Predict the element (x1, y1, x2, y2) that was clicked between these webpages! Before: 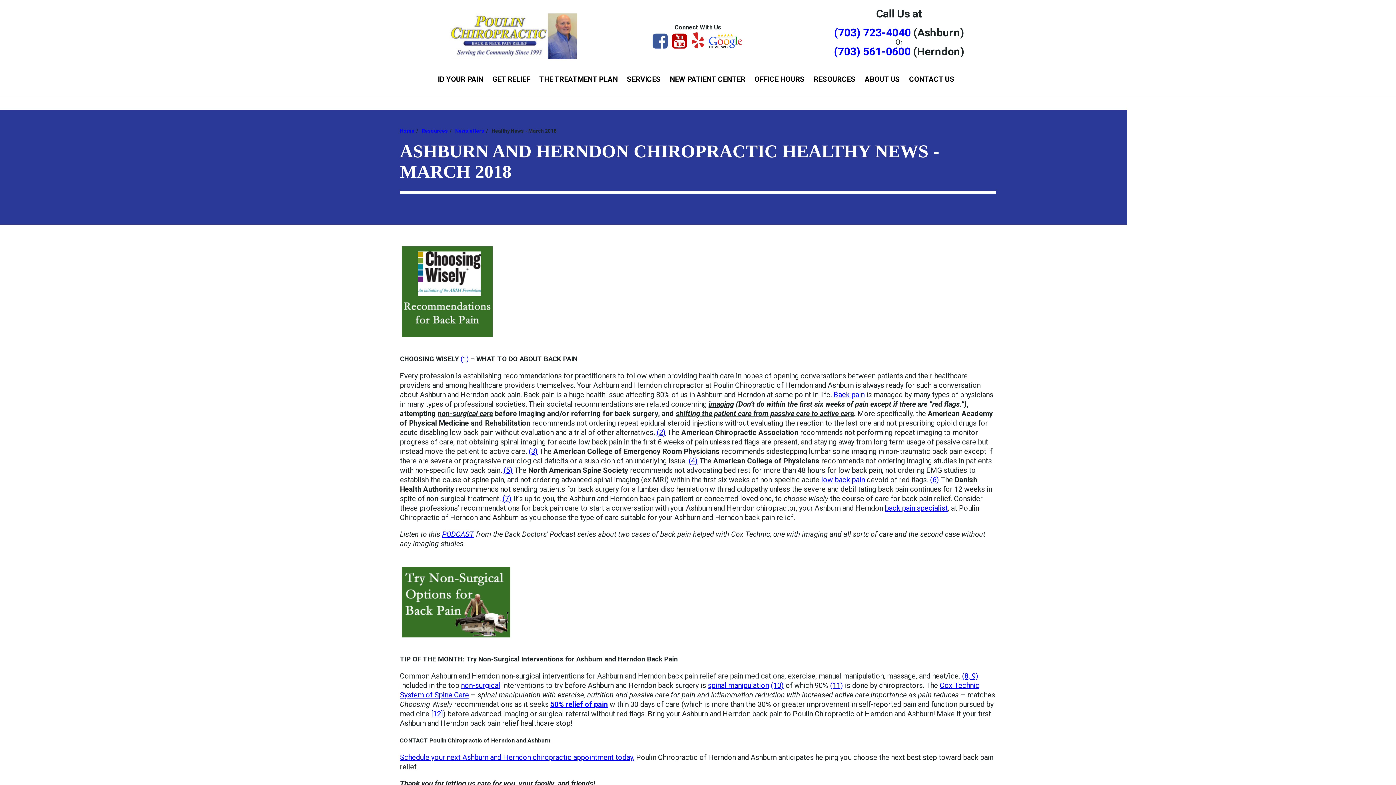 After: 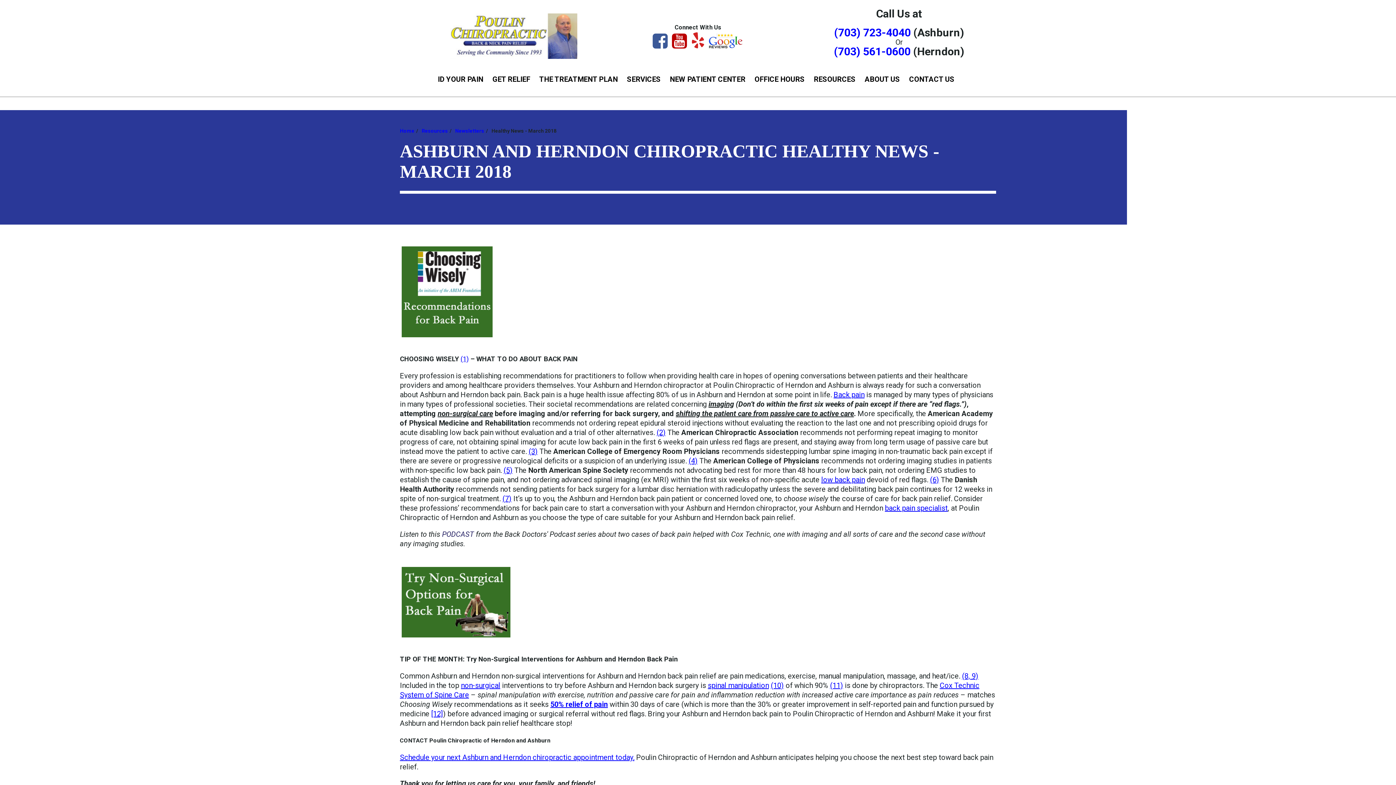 Action: bbox: (442, 530, 474, 538) label: PODCAST